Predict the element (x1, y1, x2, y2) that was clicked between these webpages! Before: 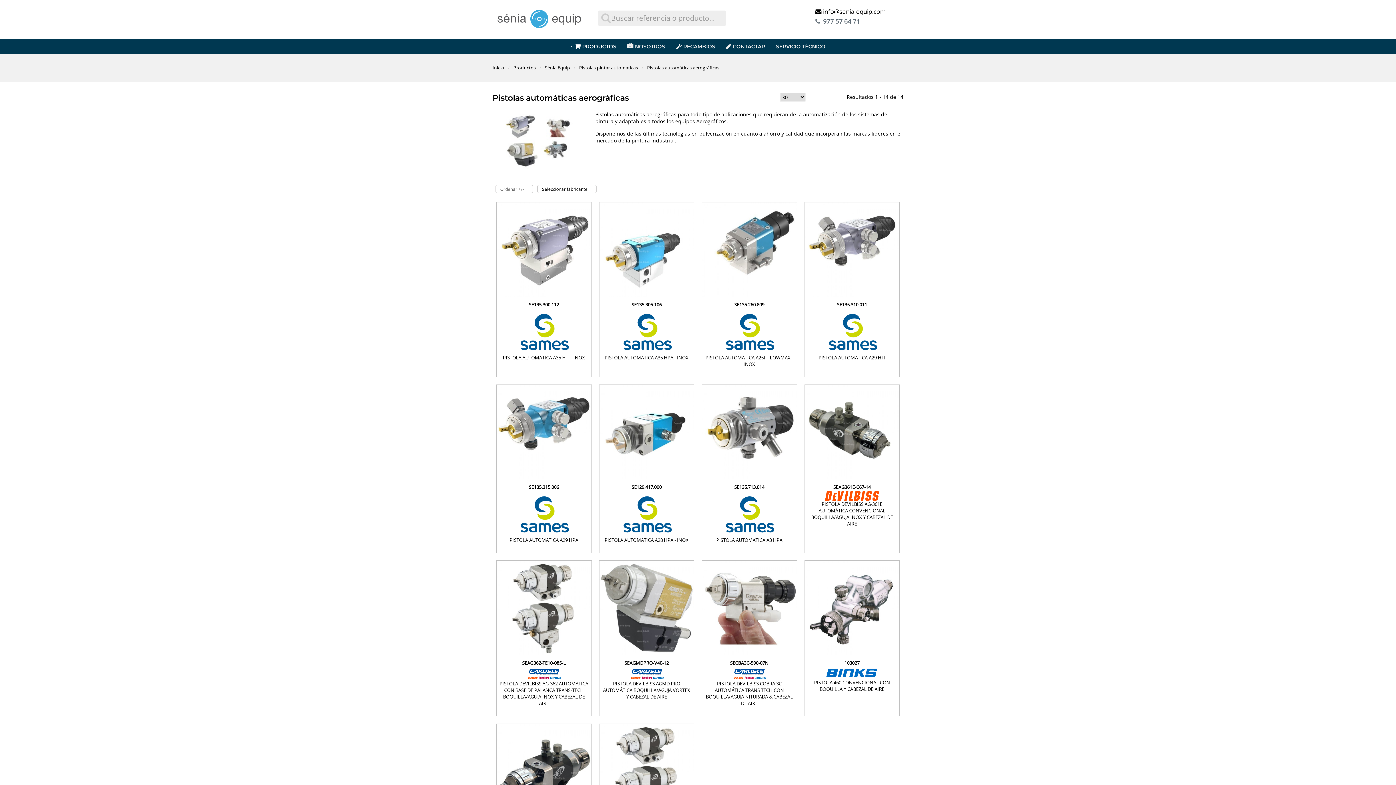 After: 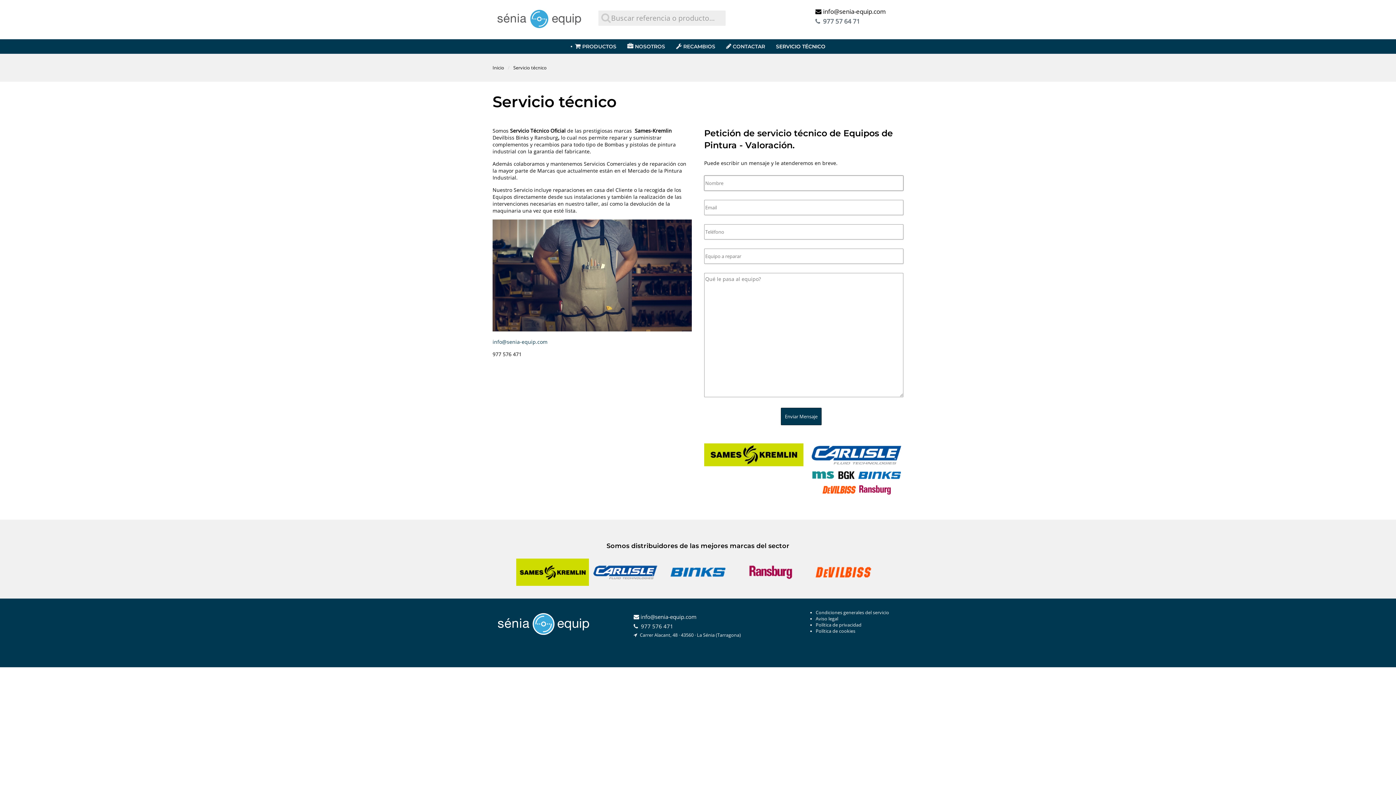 Action: bbox: (770, 39, 831, 53) label: SERVICIO TÉCNICO